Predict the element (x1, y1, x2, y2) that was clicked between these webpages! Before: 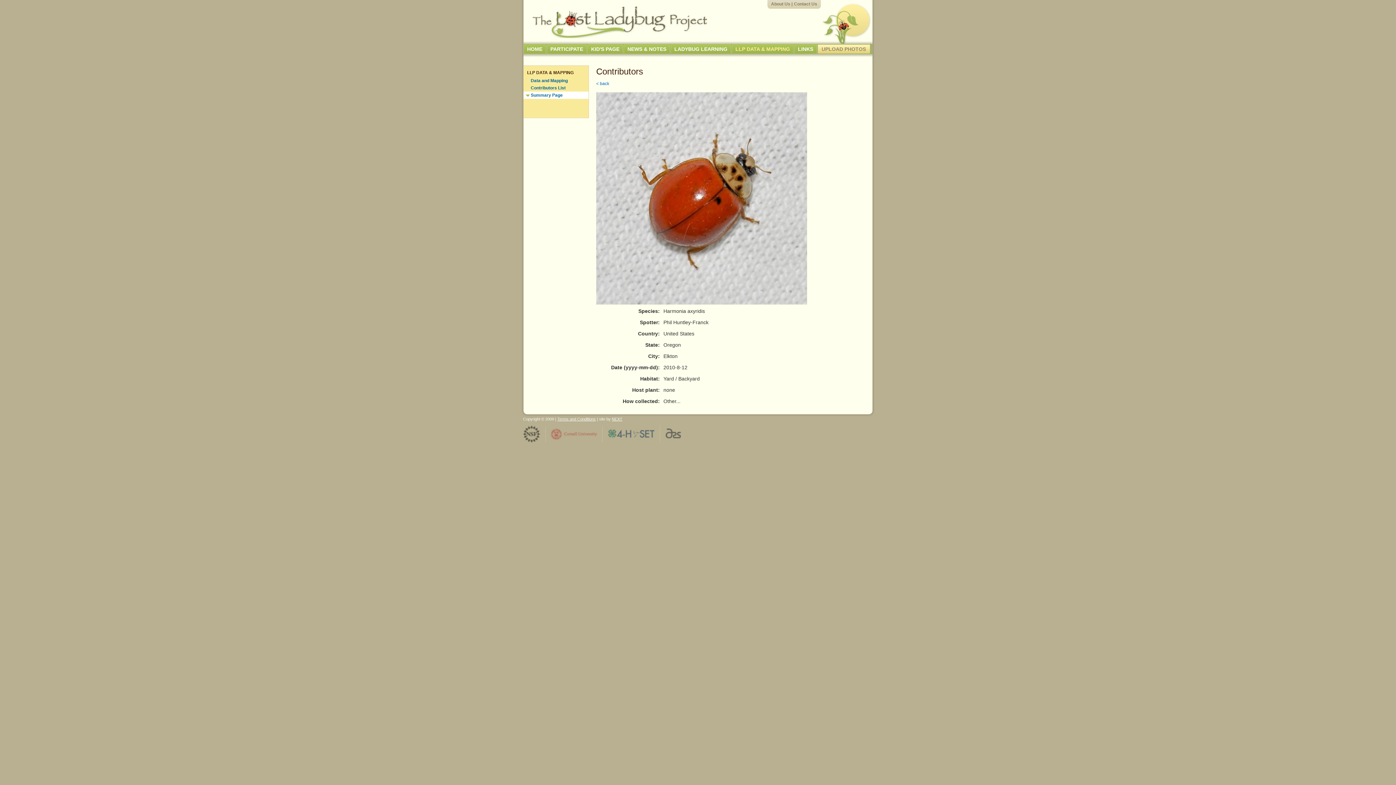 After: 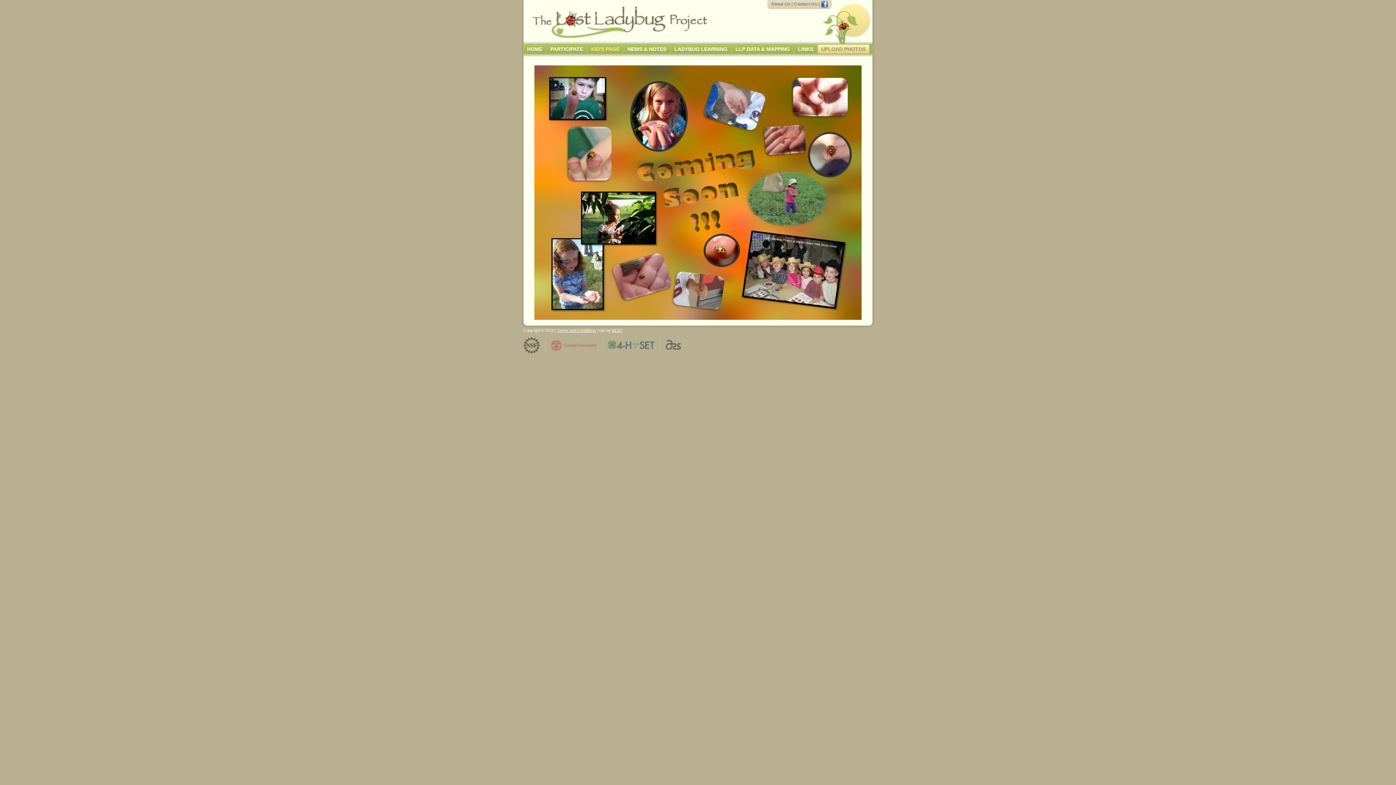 Action: label: KID'S PAGE bbox: (587, 44, 623, 53)